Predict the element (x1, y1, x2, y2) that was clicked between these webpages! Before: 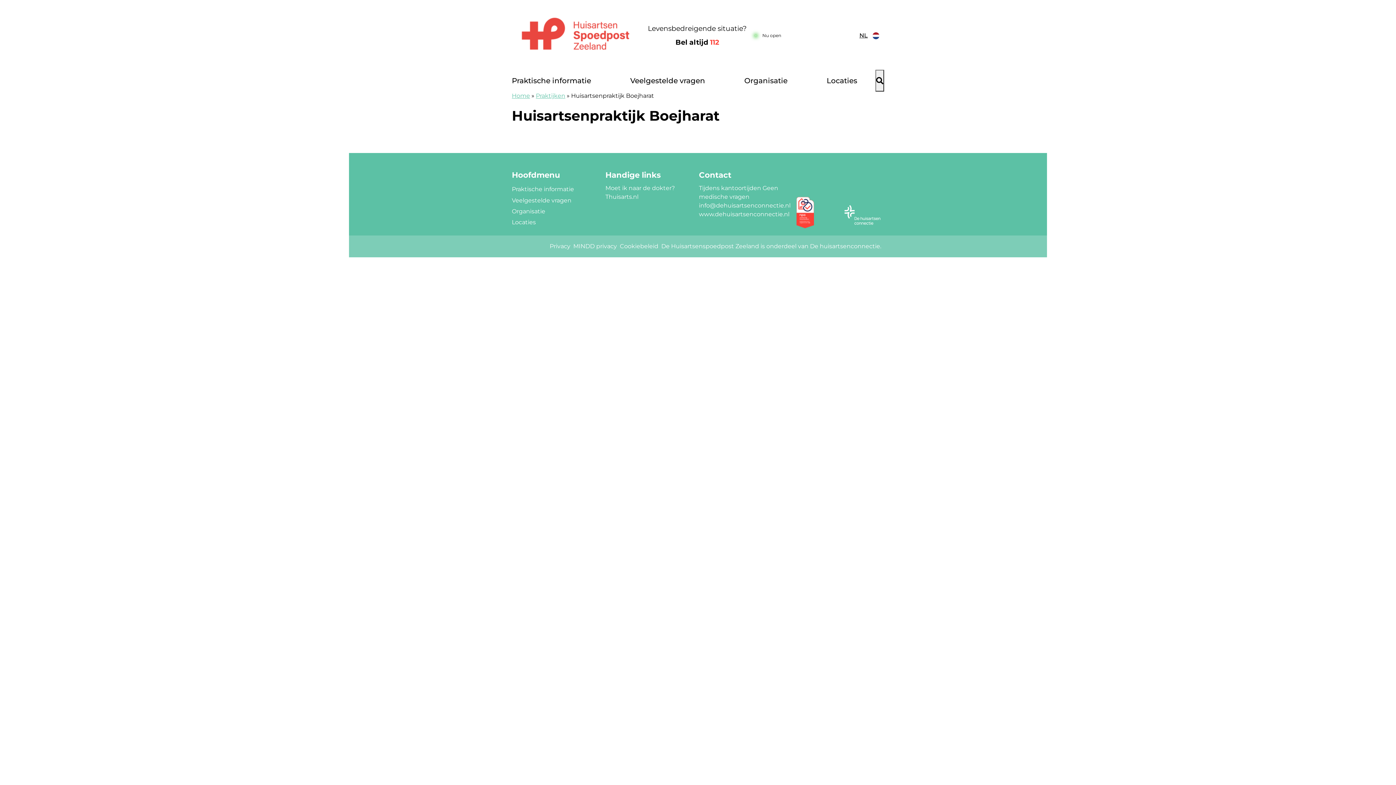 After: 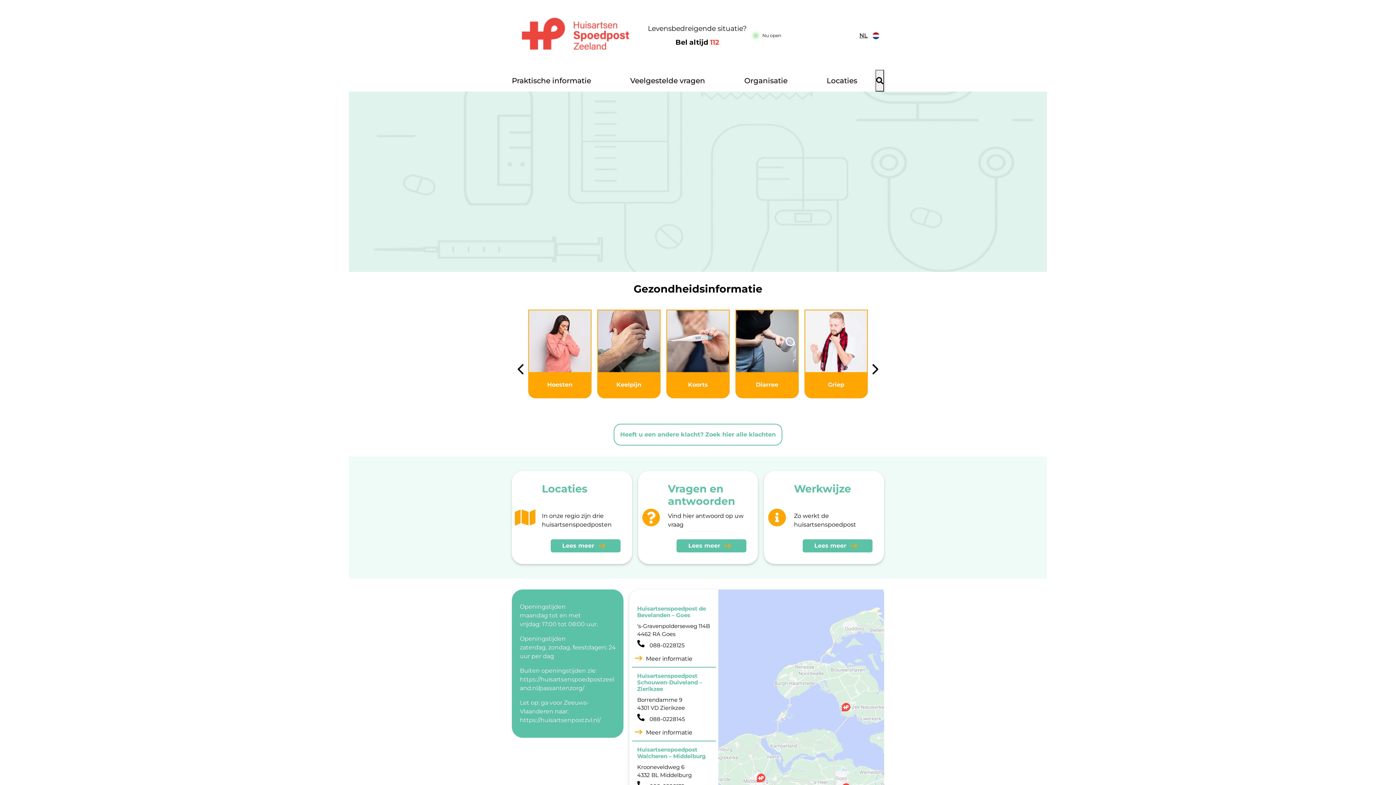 Action: label: Home bbox: (512, 92, 530, 99)